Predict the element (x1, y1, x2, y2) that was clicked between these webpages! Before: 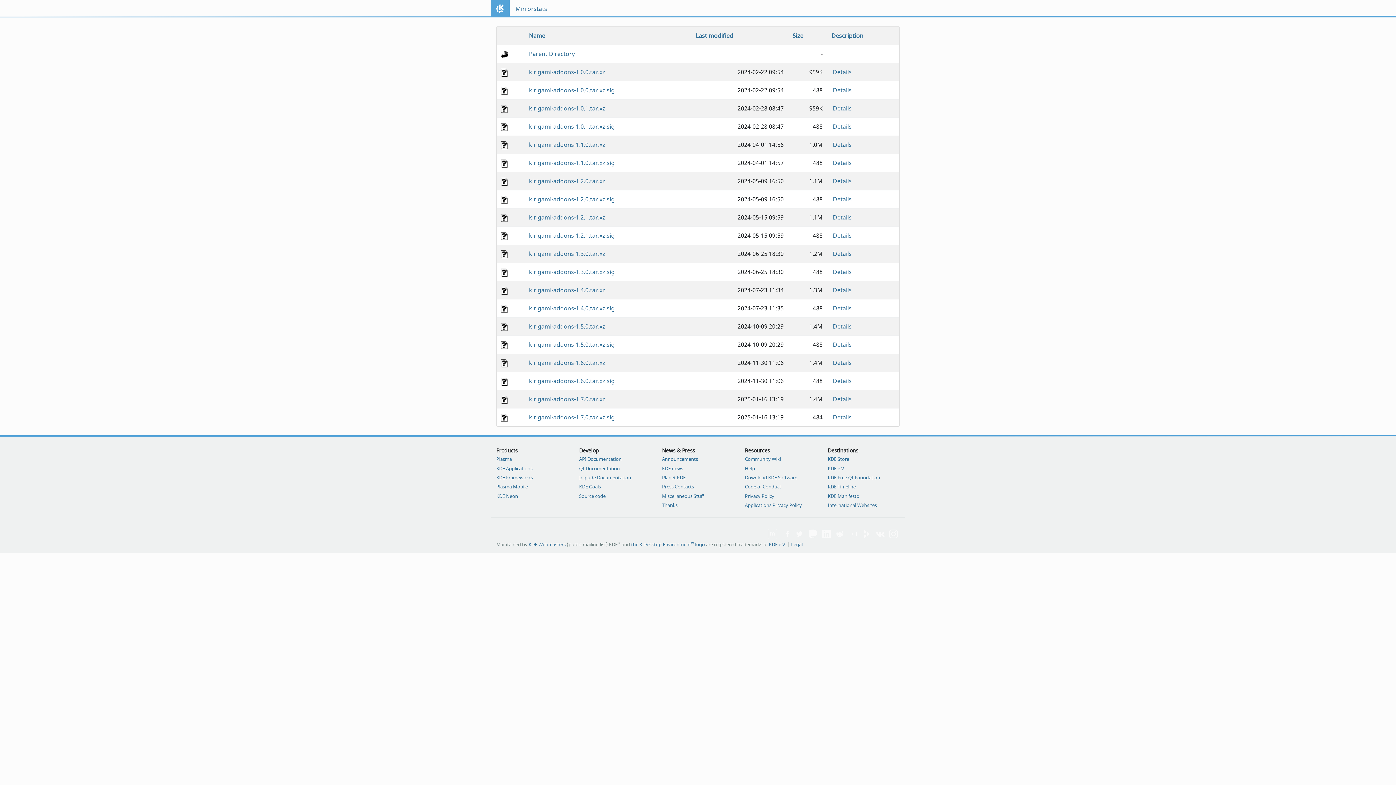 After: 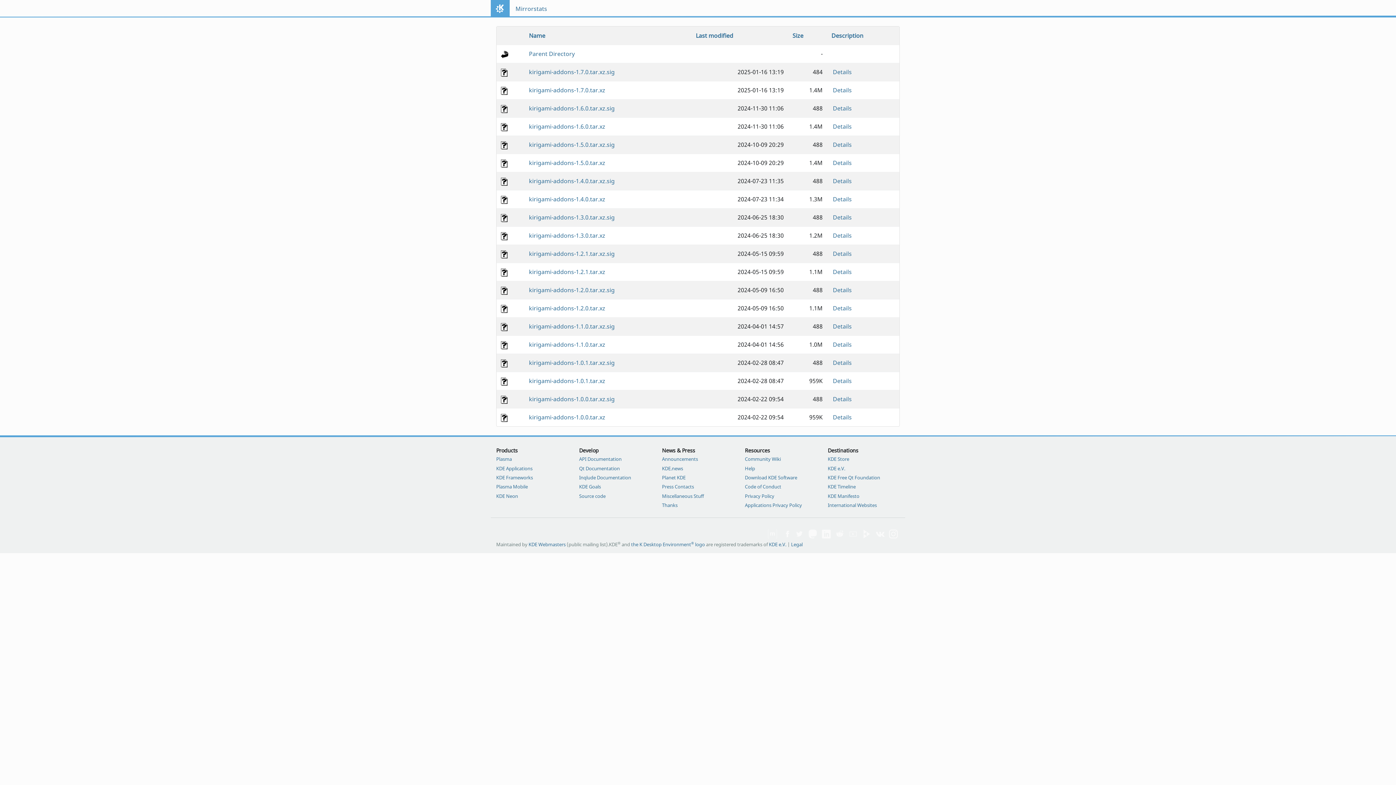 Action: bbox: (529, 31, 545, 39) label: Name